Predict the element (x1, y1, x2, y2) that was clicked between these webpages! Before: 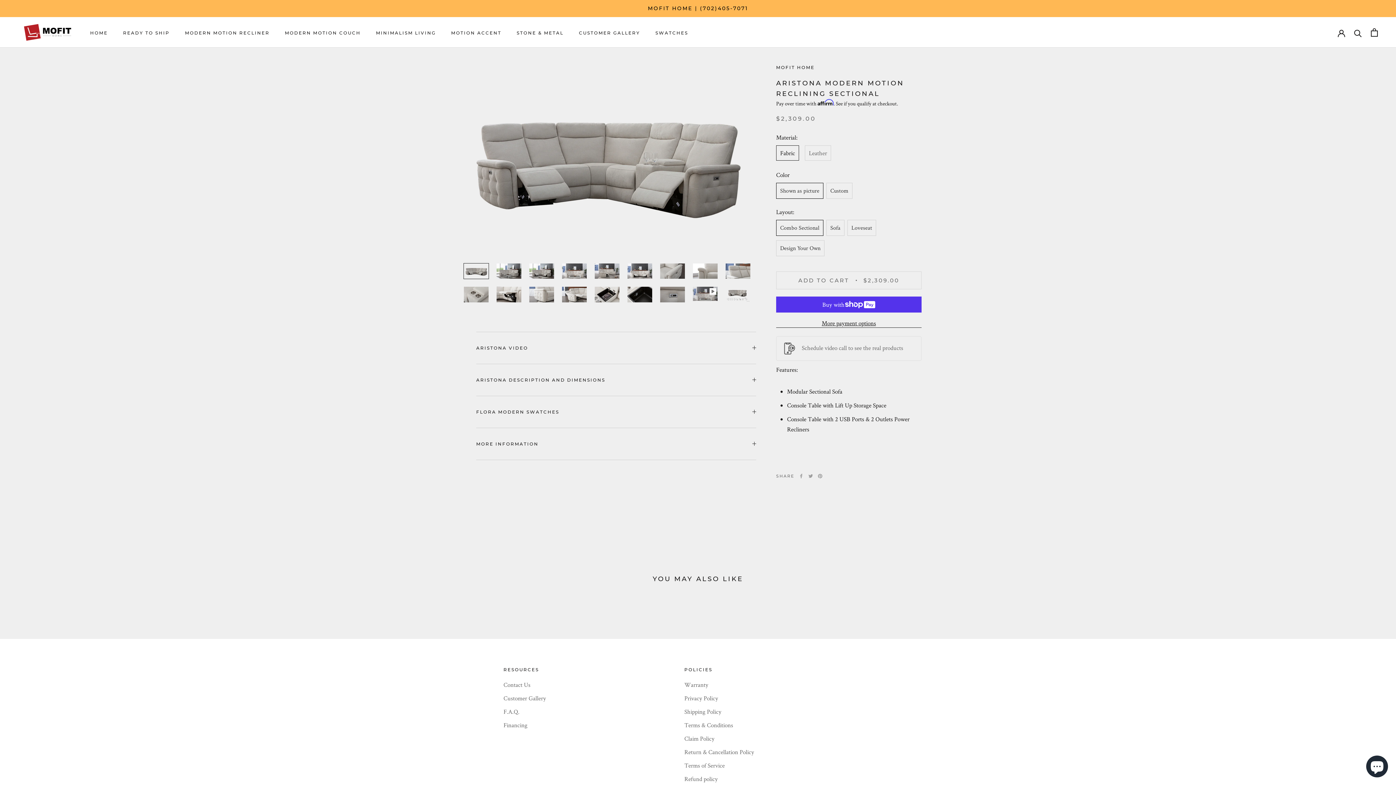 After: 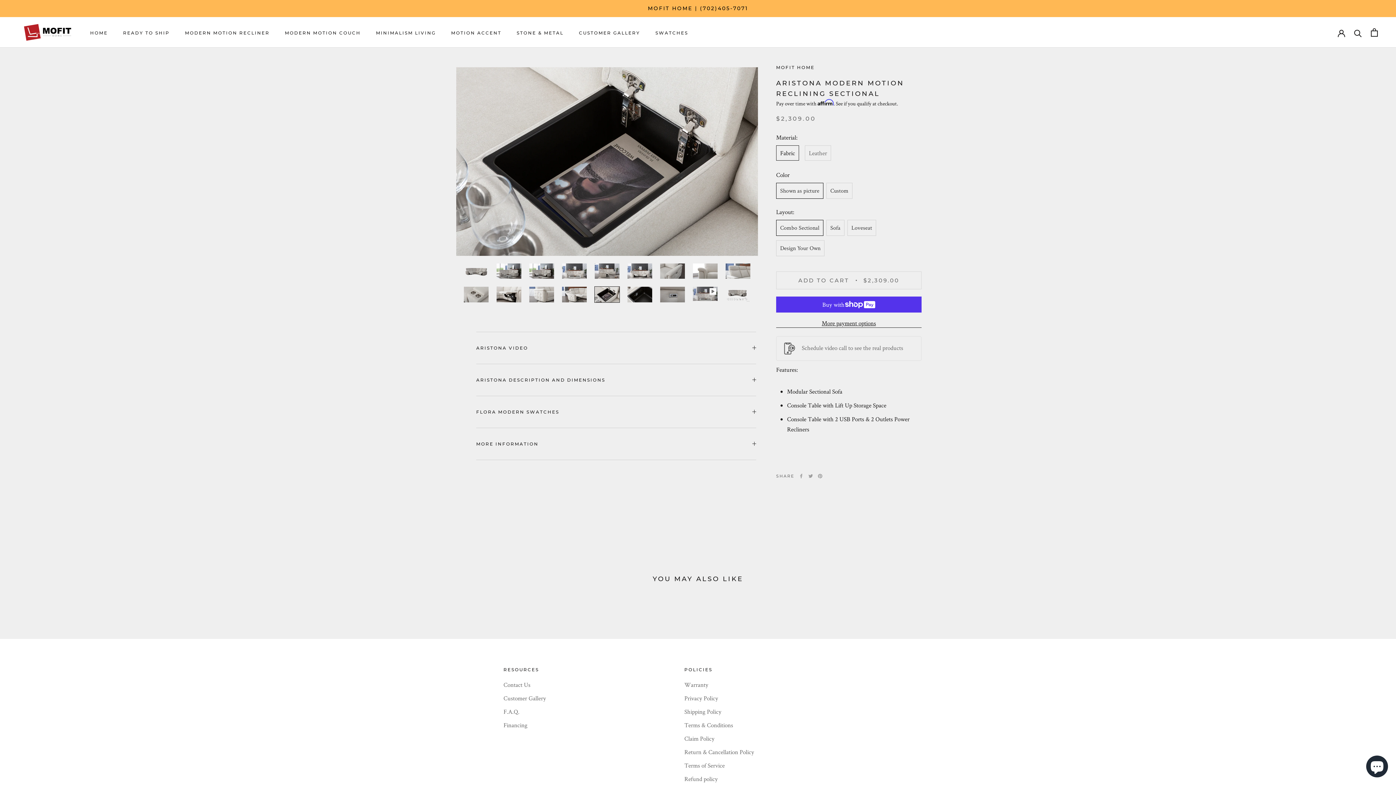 Action: bbox: (594, 286, 620, 302)